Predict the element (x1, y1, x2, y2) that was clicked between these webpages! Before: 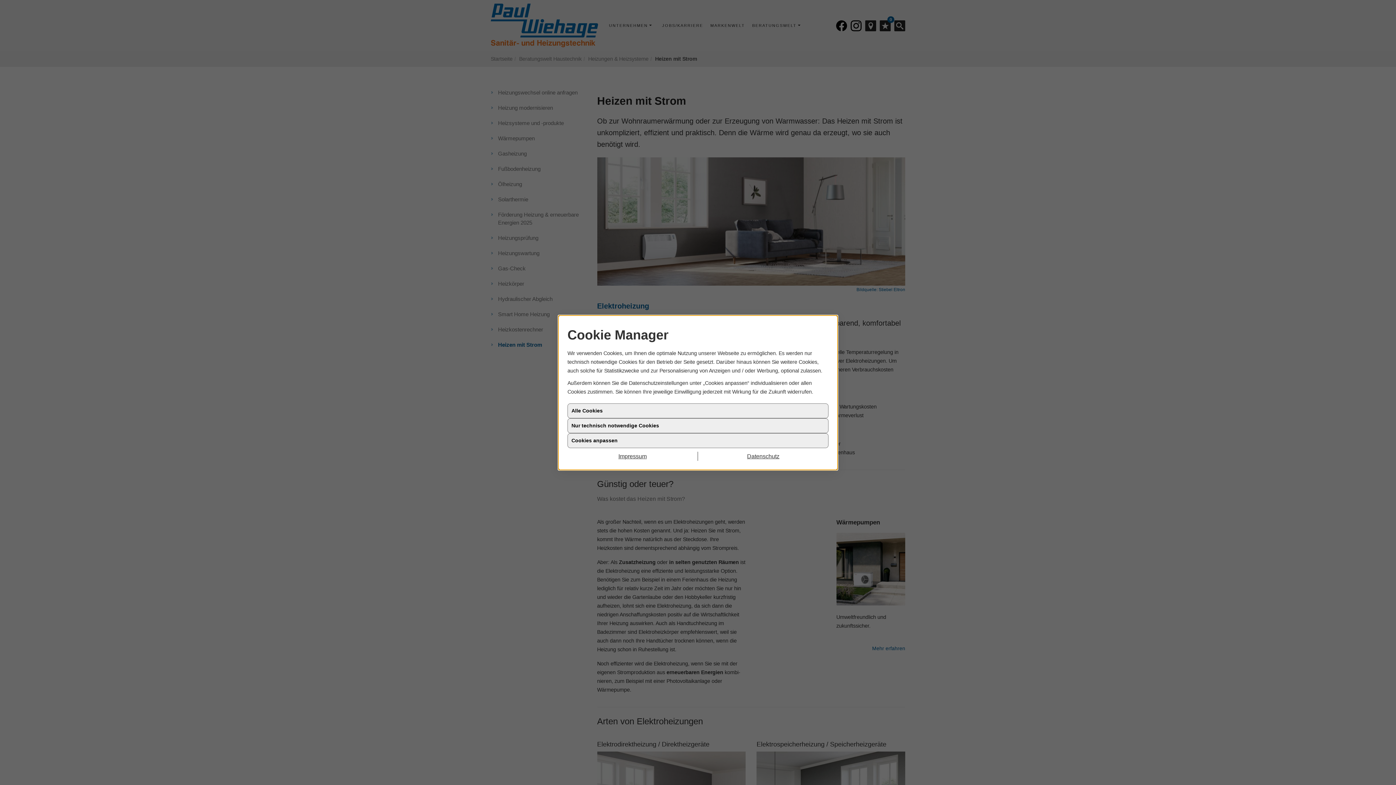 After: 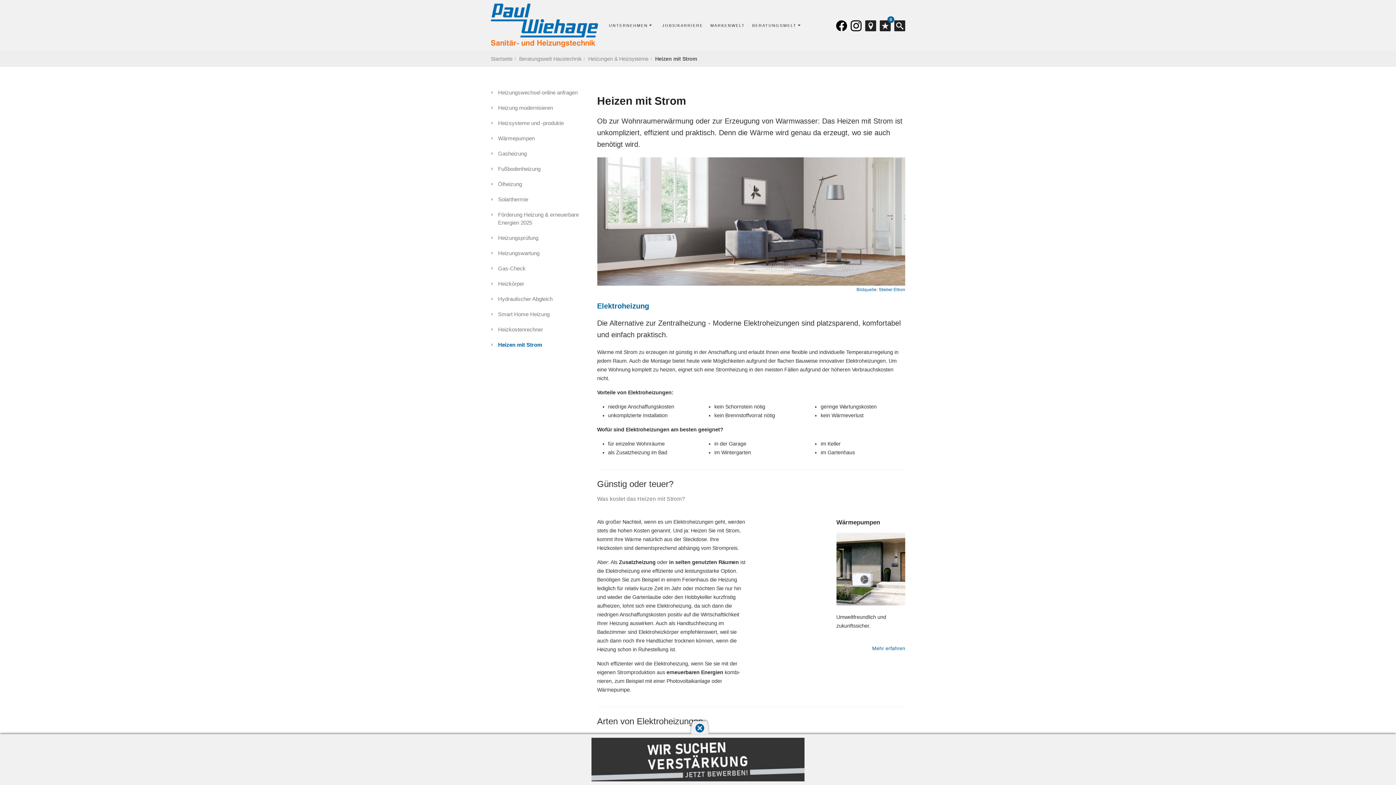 Action: label: Alle Cookies bbox: (567, 403, 828, 418)